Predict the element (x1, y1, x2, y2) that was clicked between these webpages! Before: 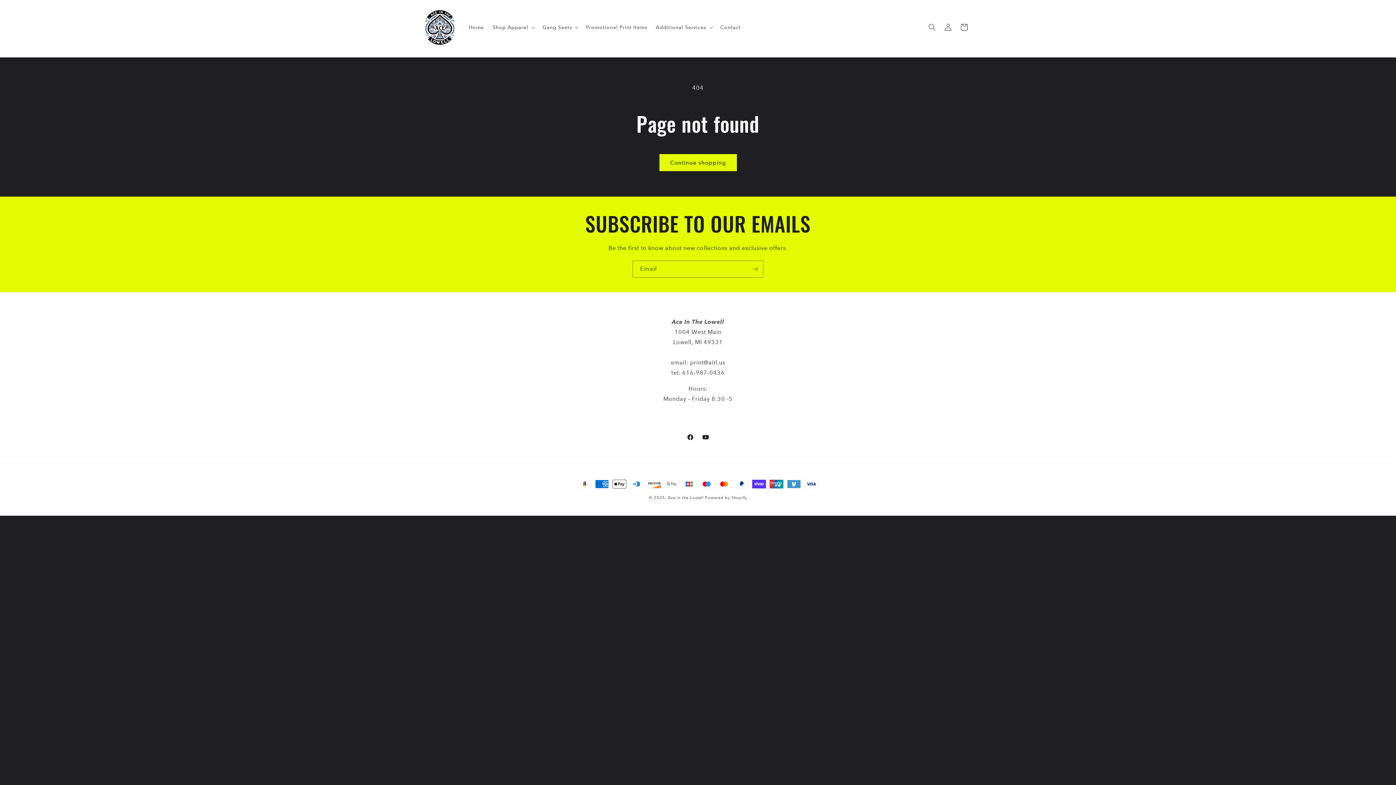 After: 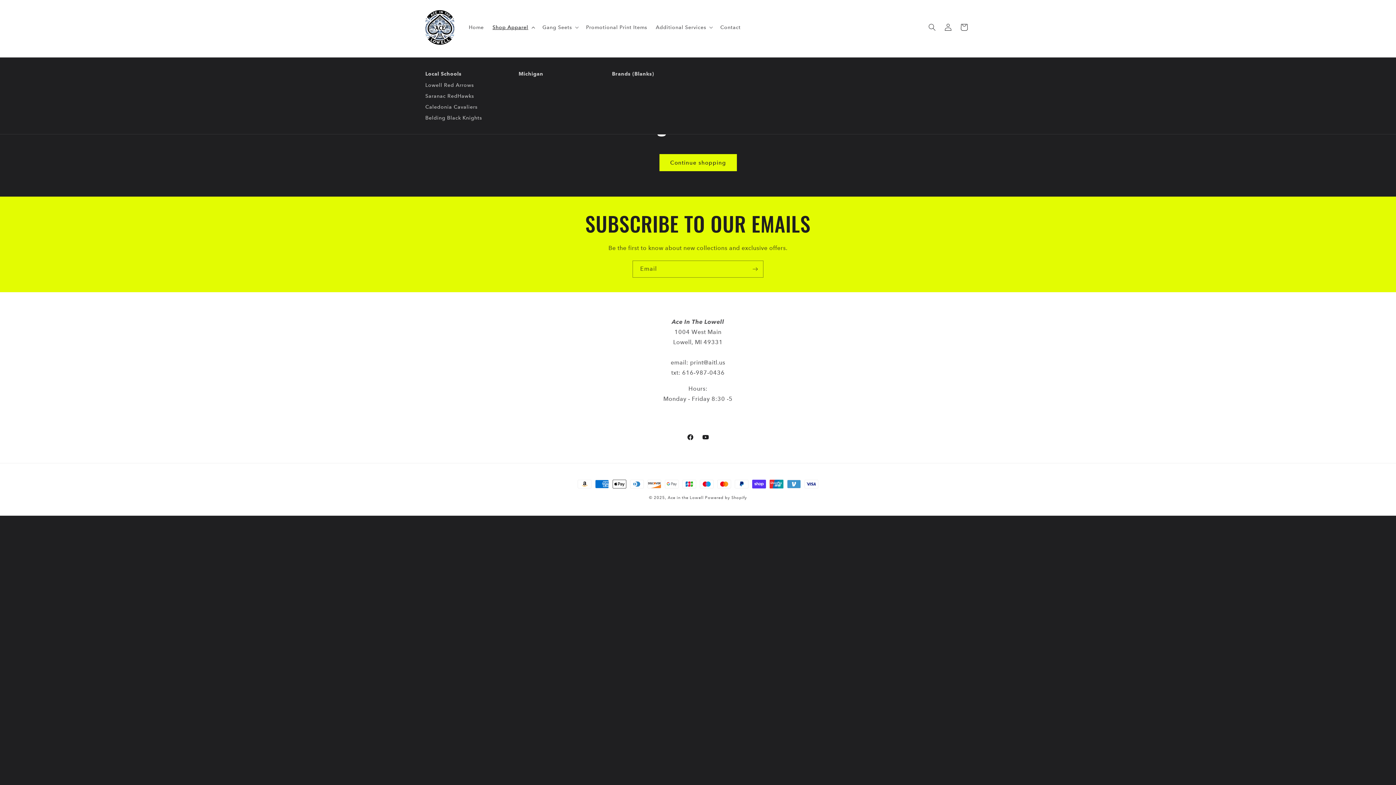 Action: bbox: (488, 19, 538, 34) label: Shop Apparel